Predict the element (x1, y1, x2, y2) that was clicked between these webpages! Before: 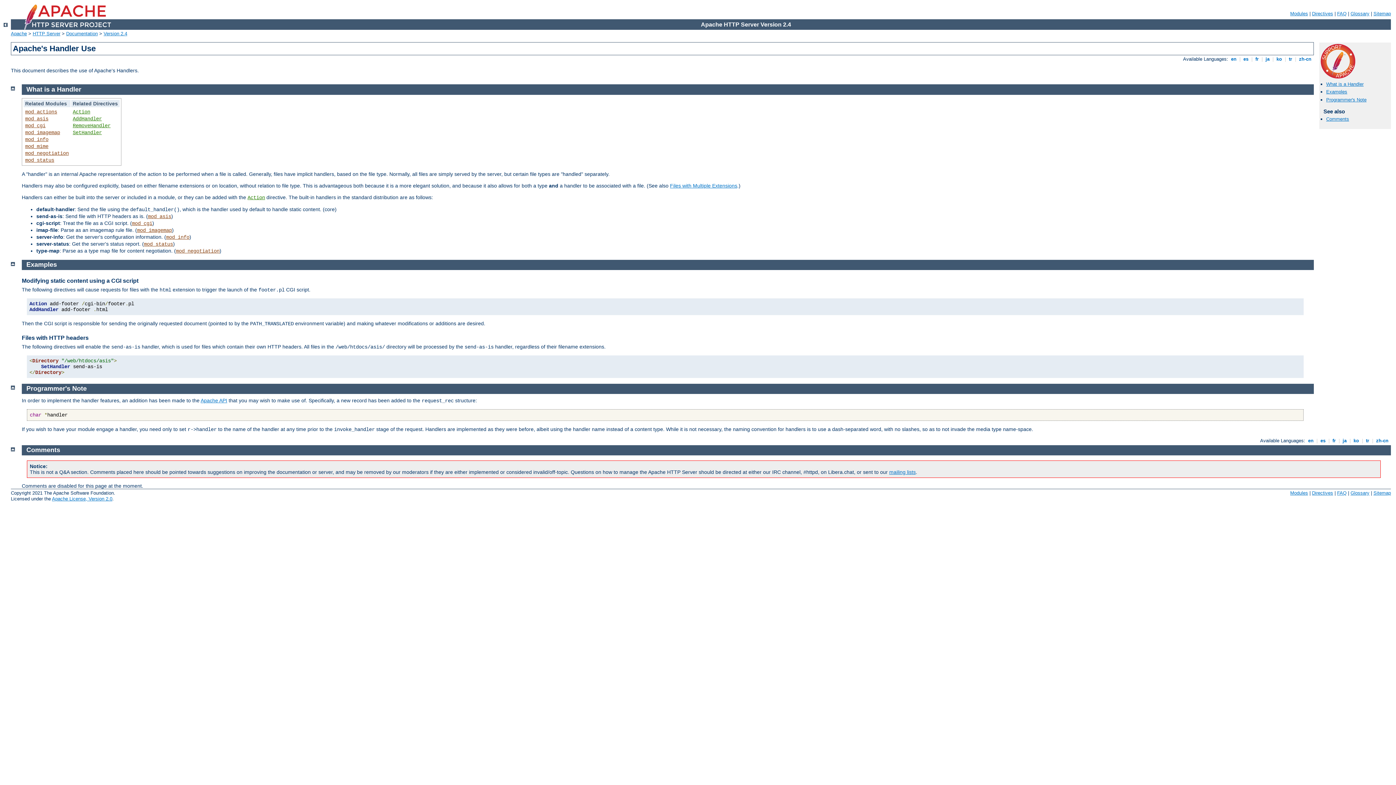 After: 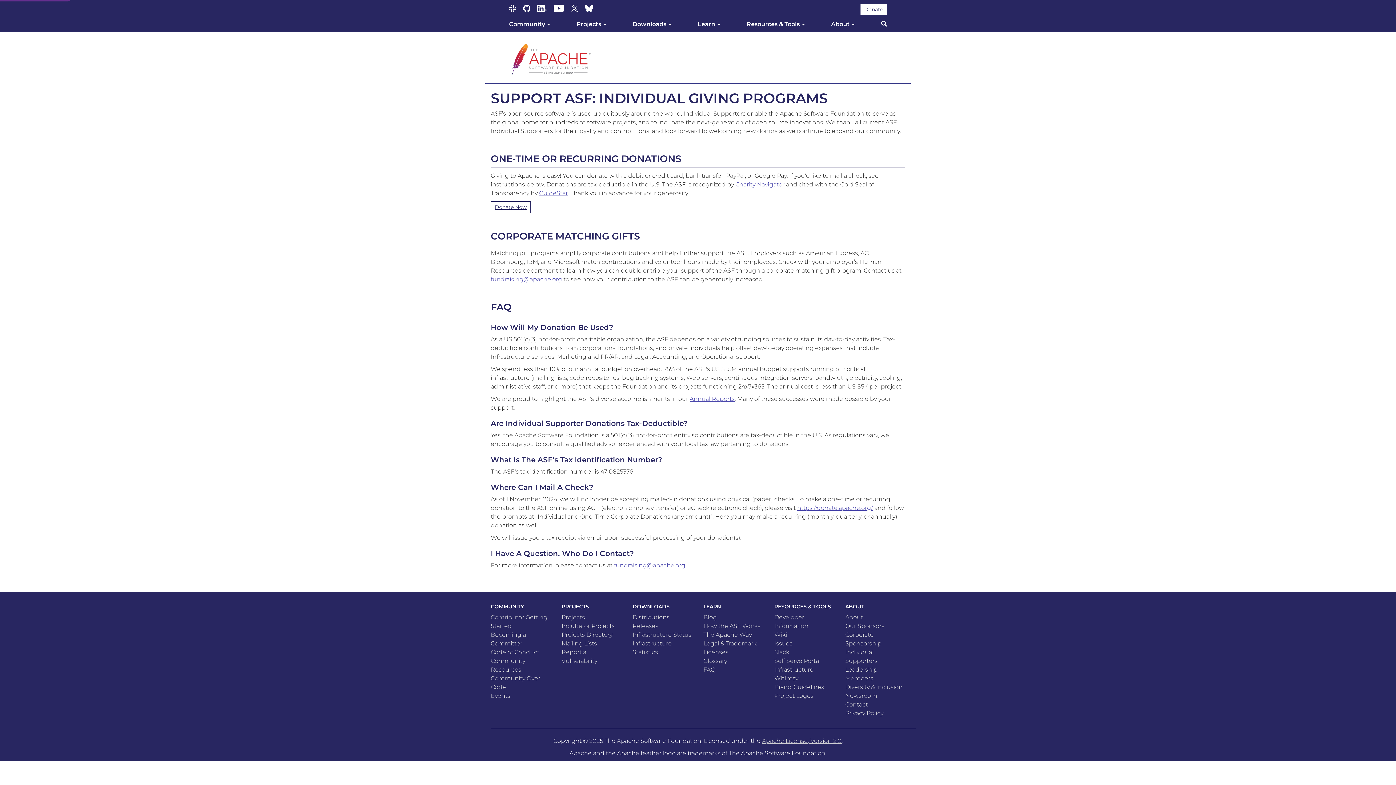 Action: bbox: (1321, 73, 1355, 79)